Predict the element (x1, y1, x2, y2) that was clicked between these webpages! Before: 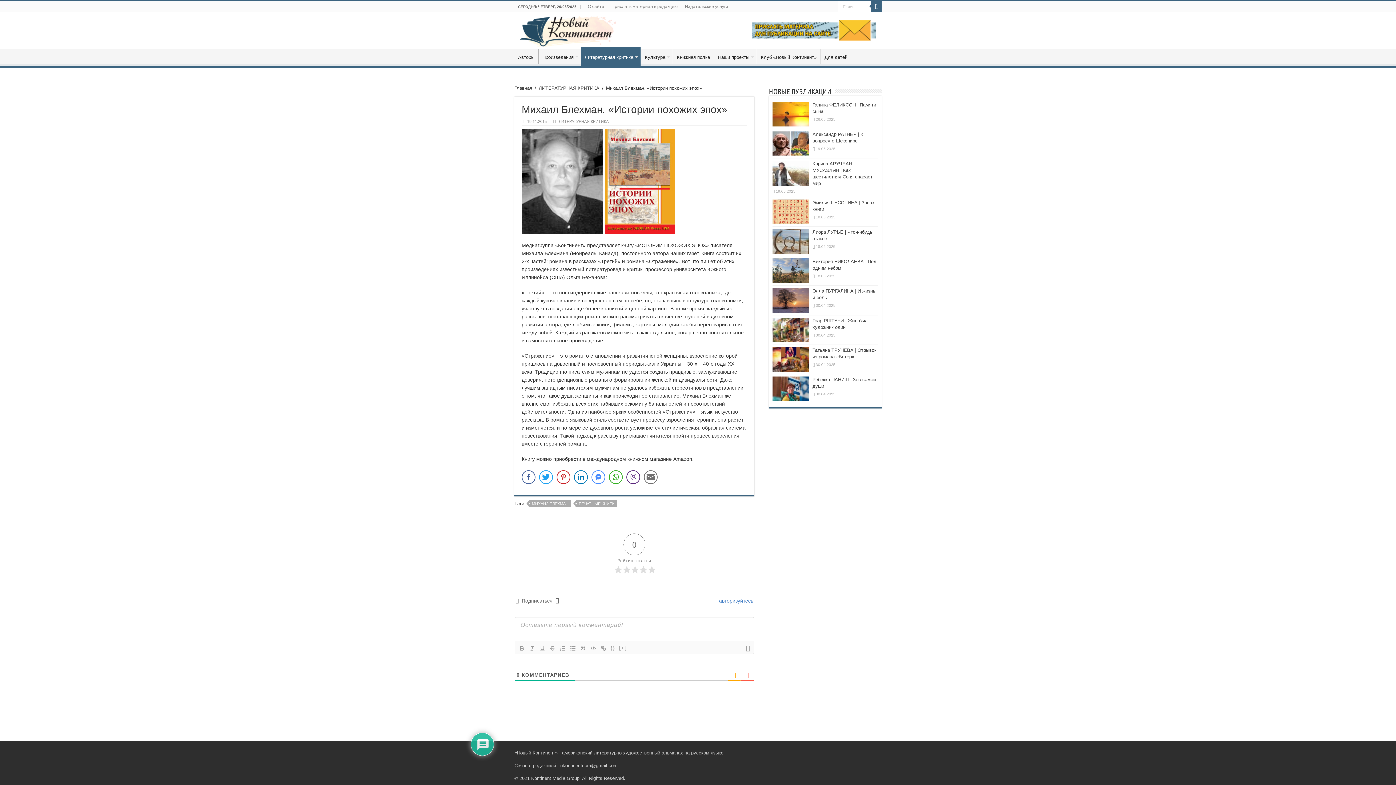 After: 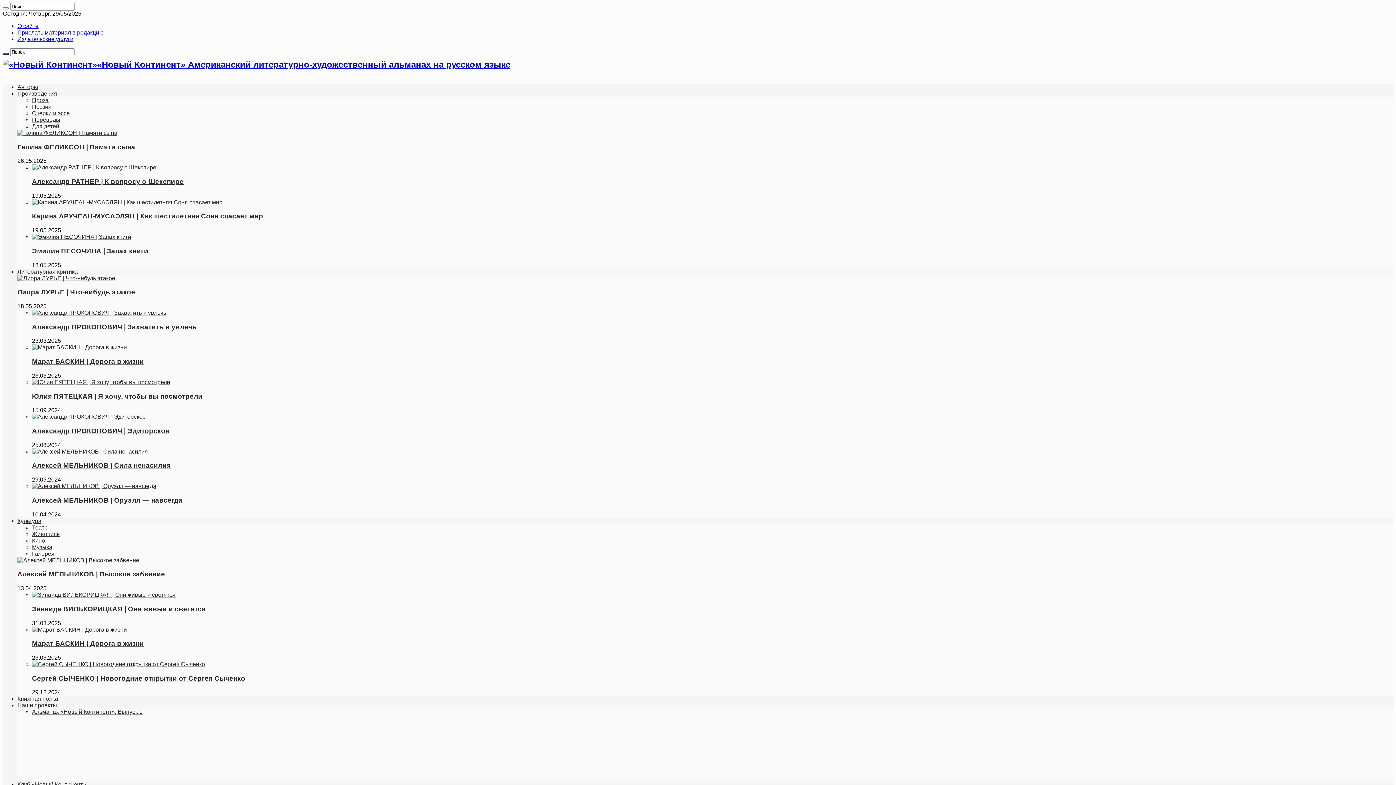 Action: bbox: (681, 1, 732, 12) label: Издательские услуги